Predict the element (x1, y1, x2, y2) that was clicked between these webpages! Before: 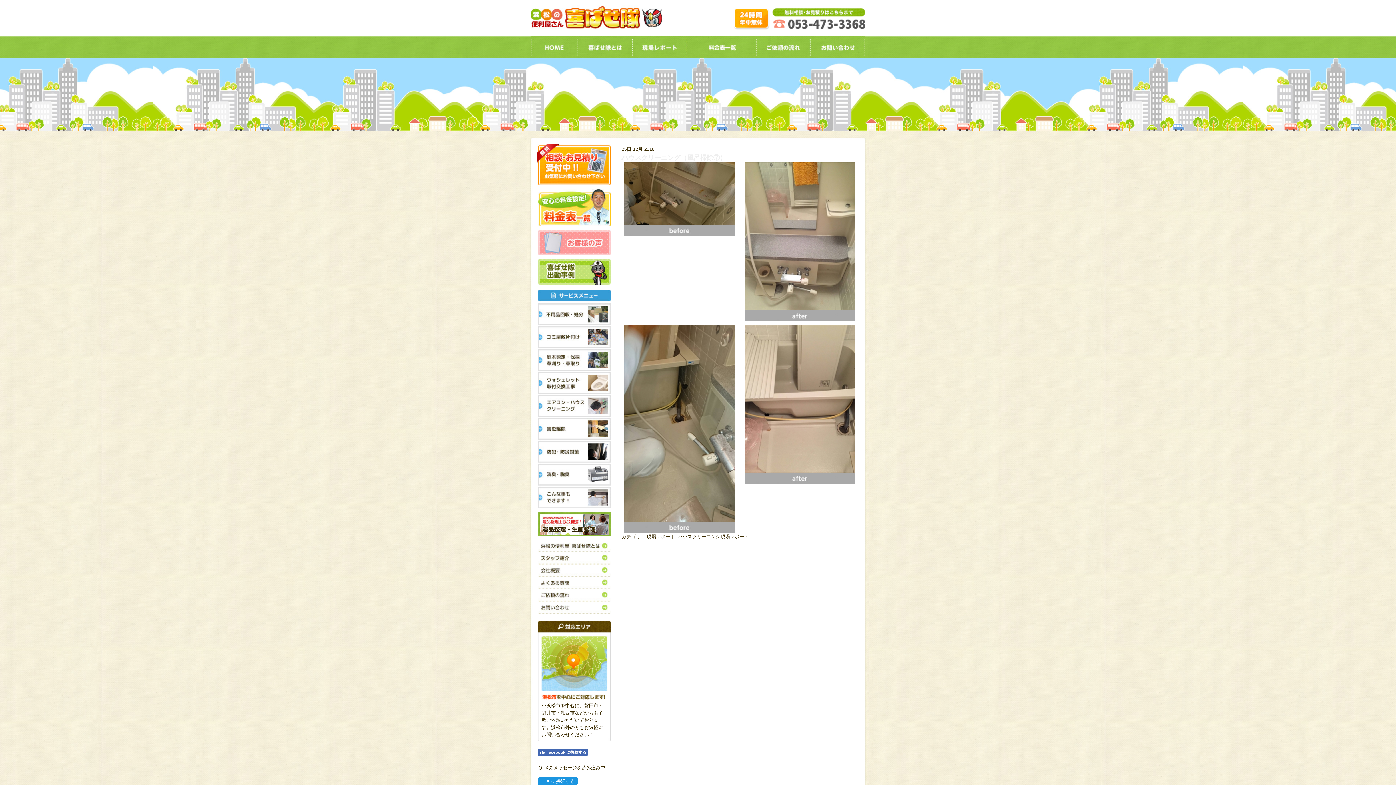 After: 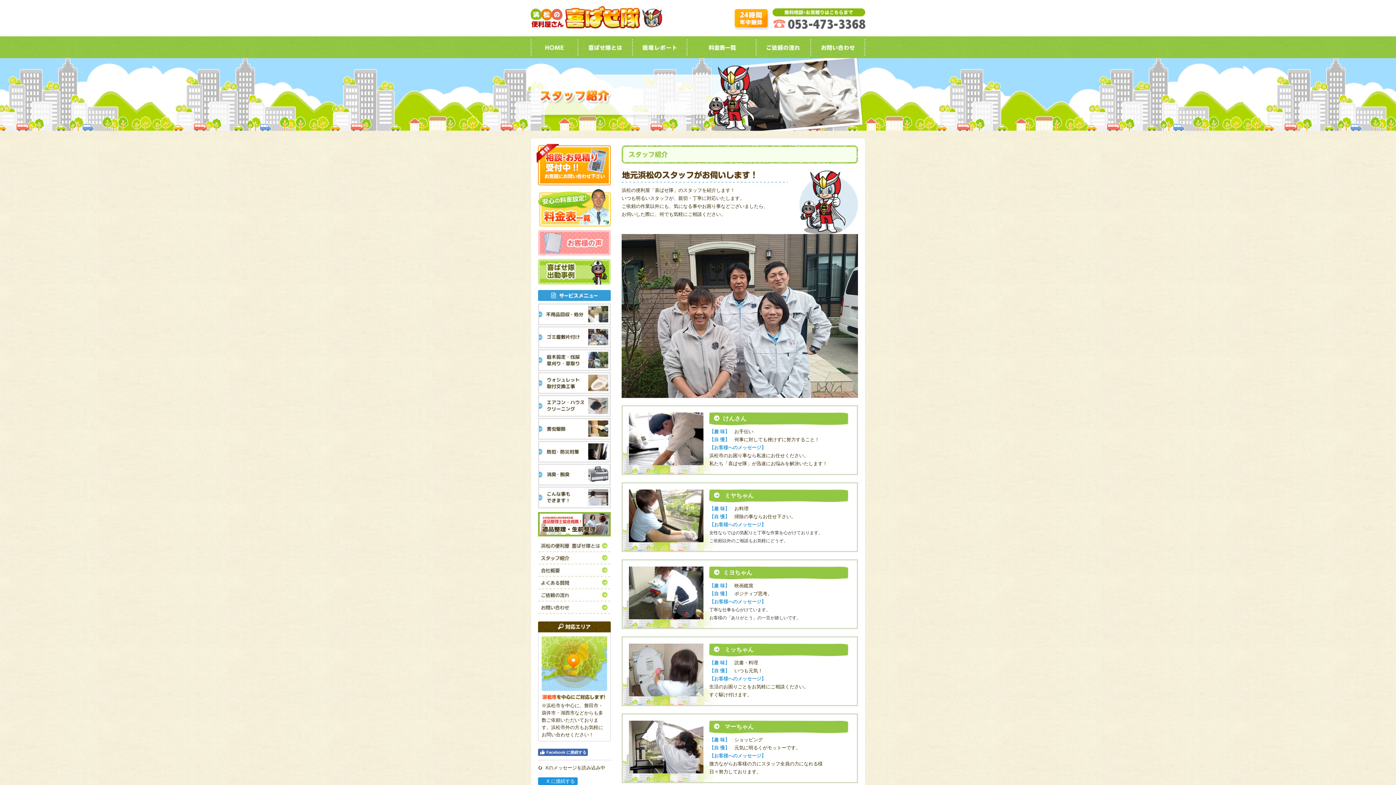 Action: bbox: (538, 553, 610, 559)